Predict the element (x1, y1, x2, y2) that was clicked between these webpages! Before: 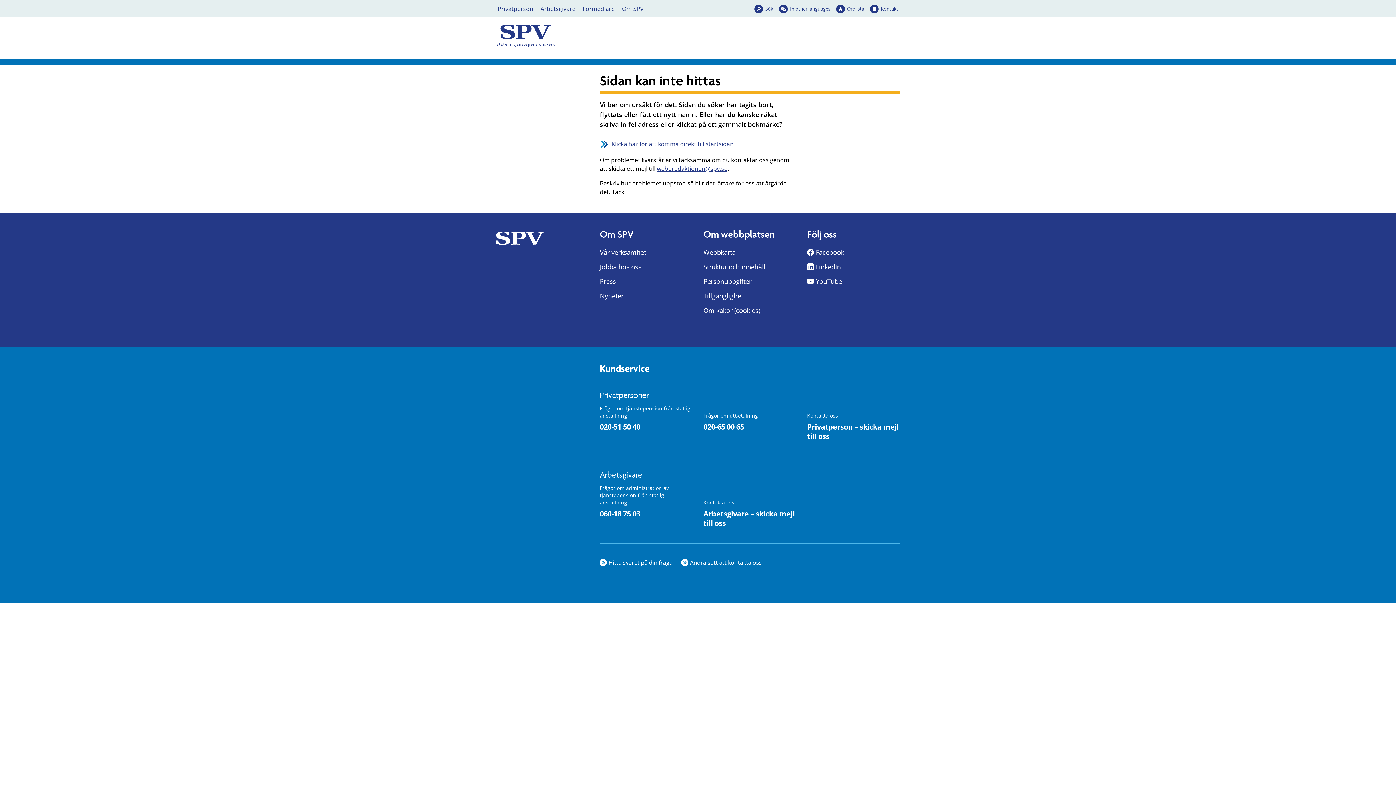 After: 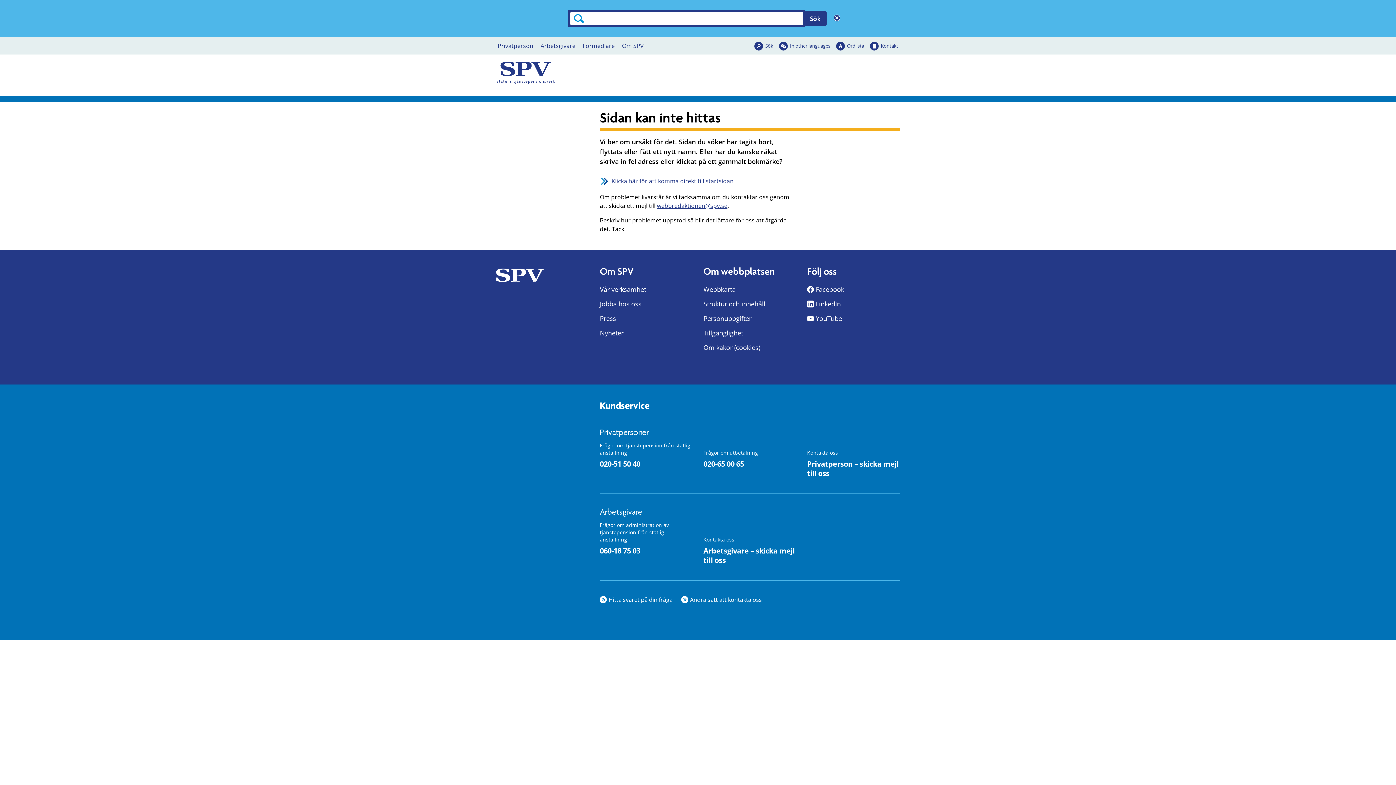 Action: bbox: (754, 1, 774, 16) label: Sök